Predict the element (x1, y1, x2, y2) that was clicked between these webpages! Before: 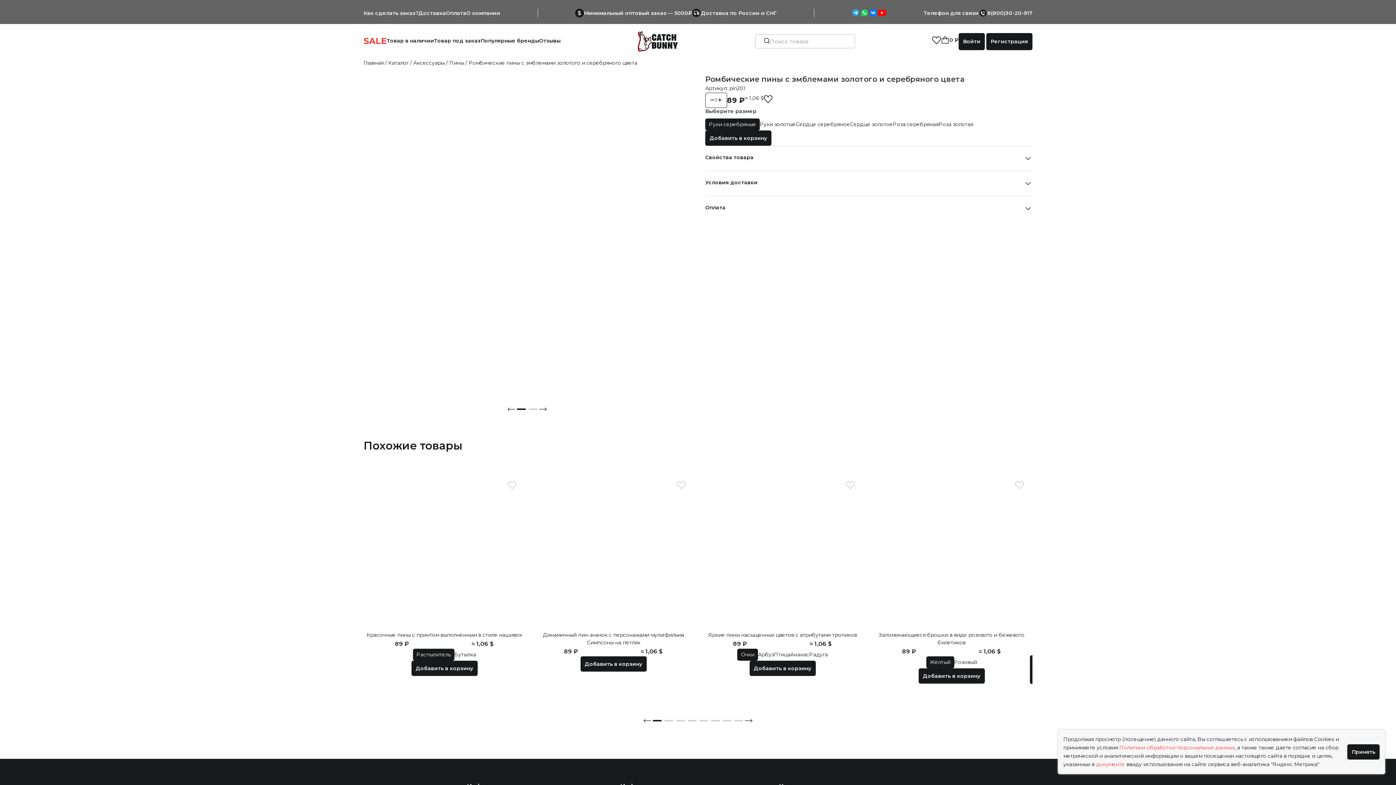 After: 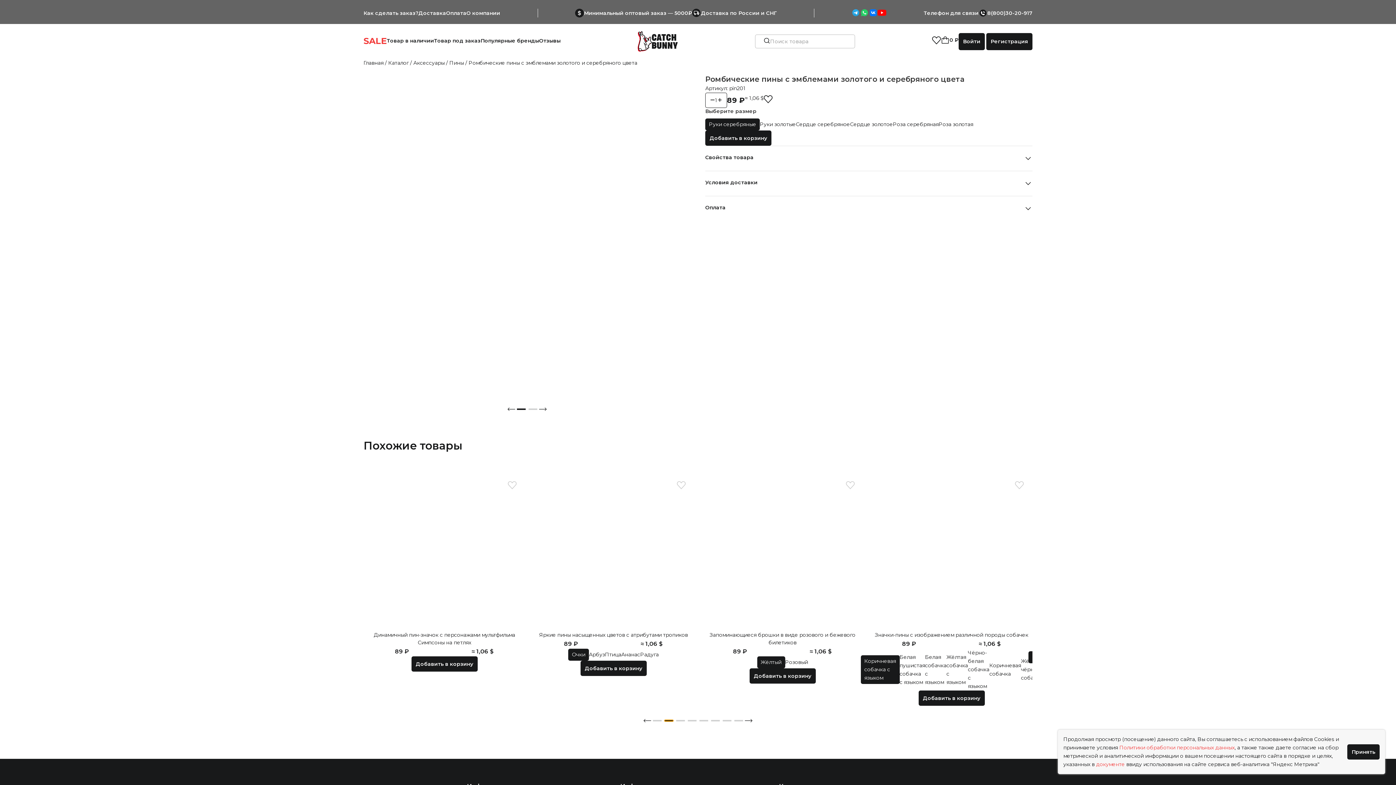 Action: bbox: (664, 720, 673, 721) label: Go to slide 2